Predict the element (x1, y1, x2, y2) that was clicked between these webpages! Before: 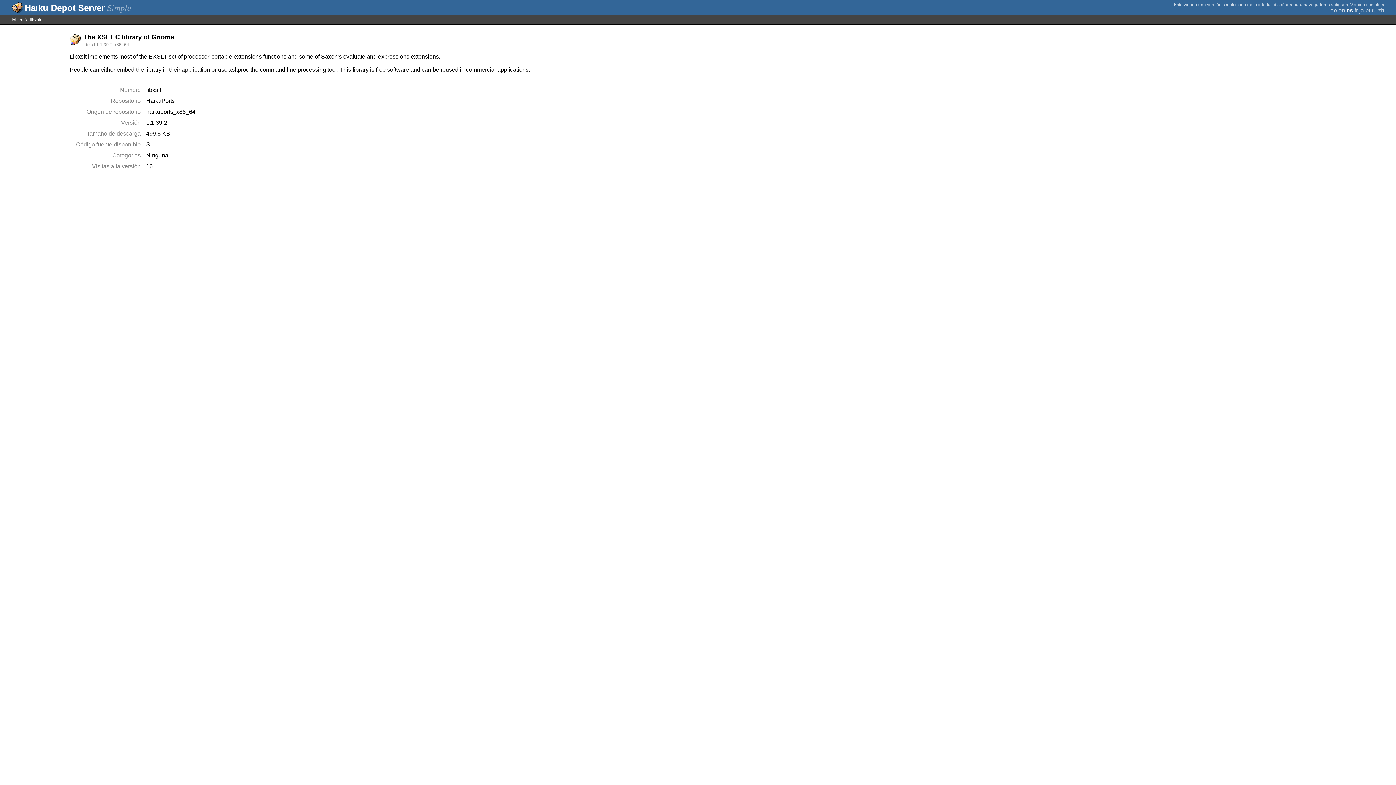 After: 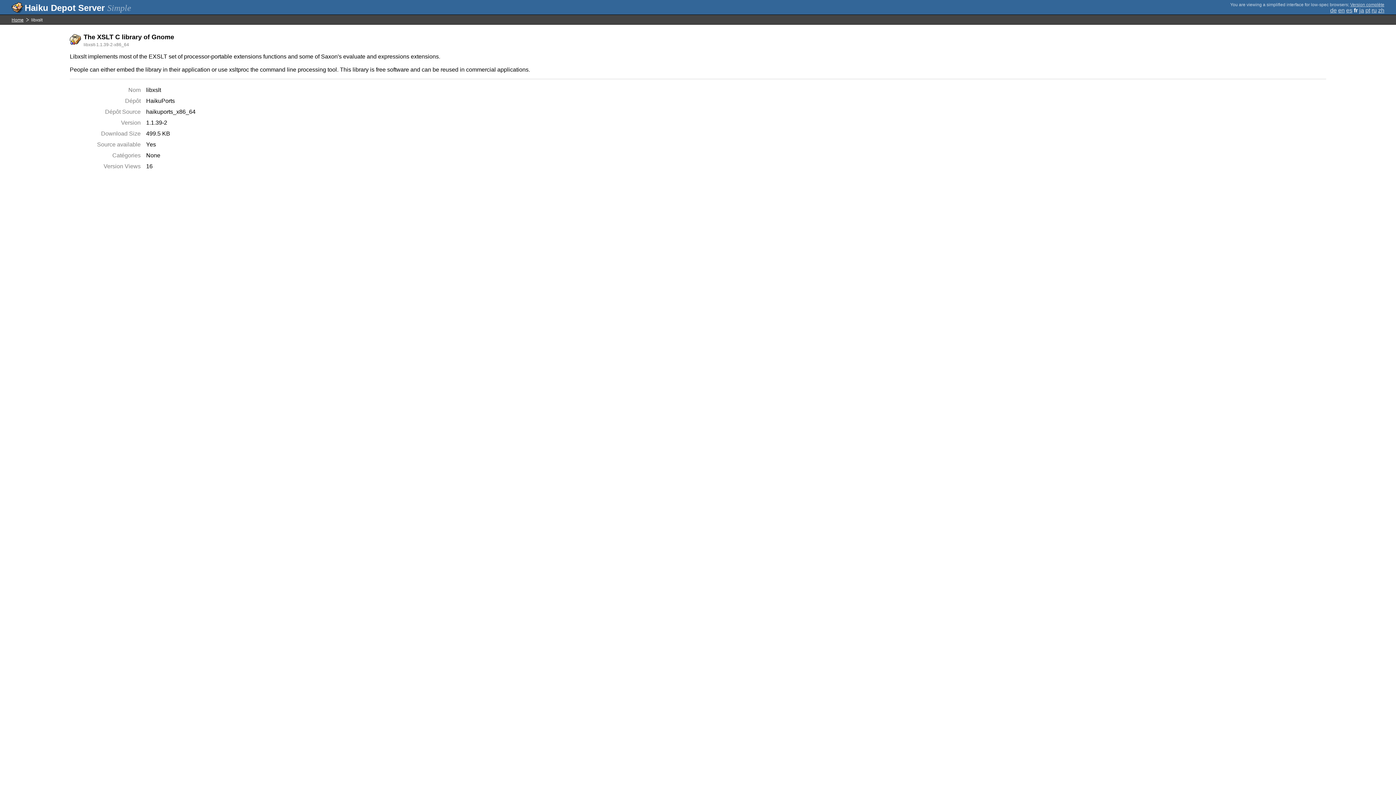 Action: bbox: (1354, 7, 1358, 13) label: fr